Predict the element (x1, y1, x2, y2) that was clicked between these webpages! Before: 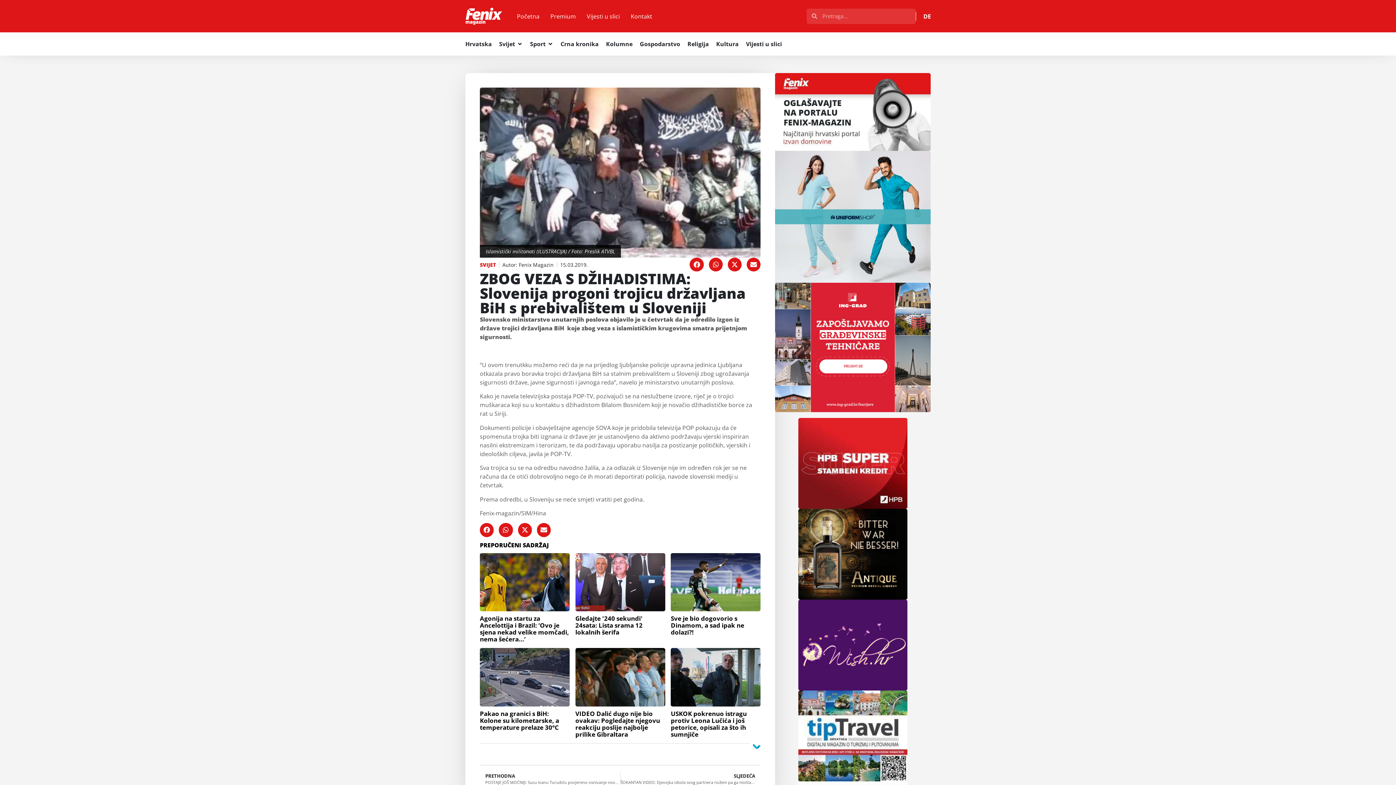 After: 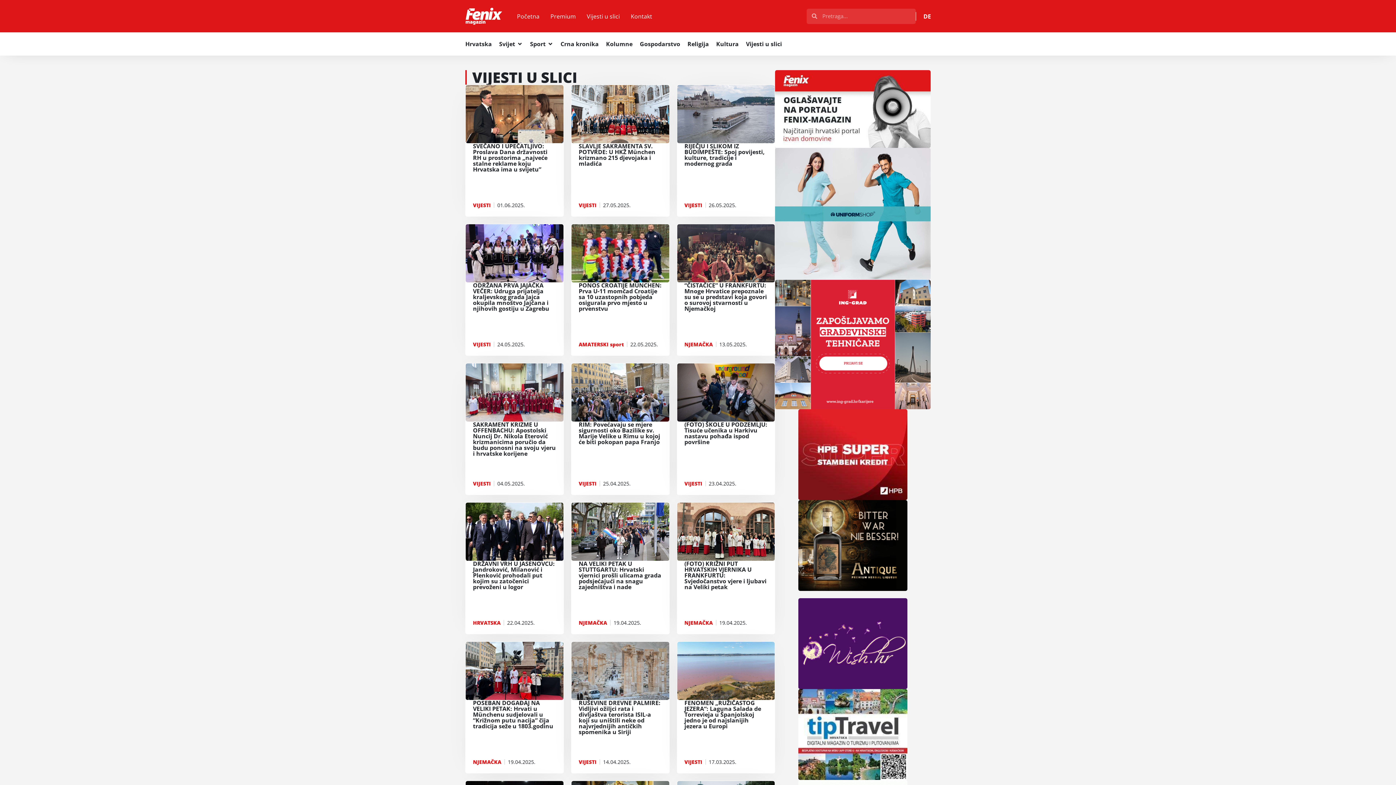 Action: bbox: (746, 39, 782, 48) label: Vijesti u slici